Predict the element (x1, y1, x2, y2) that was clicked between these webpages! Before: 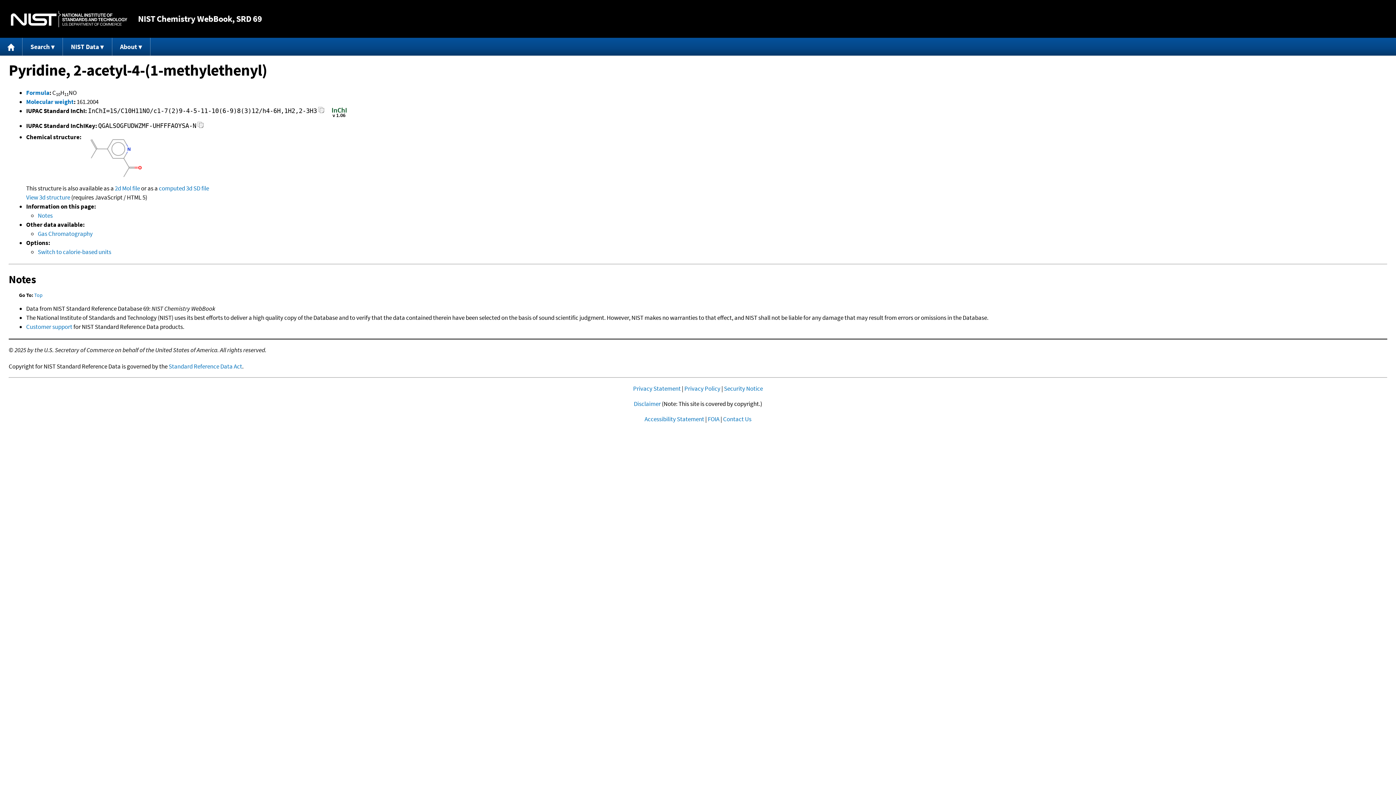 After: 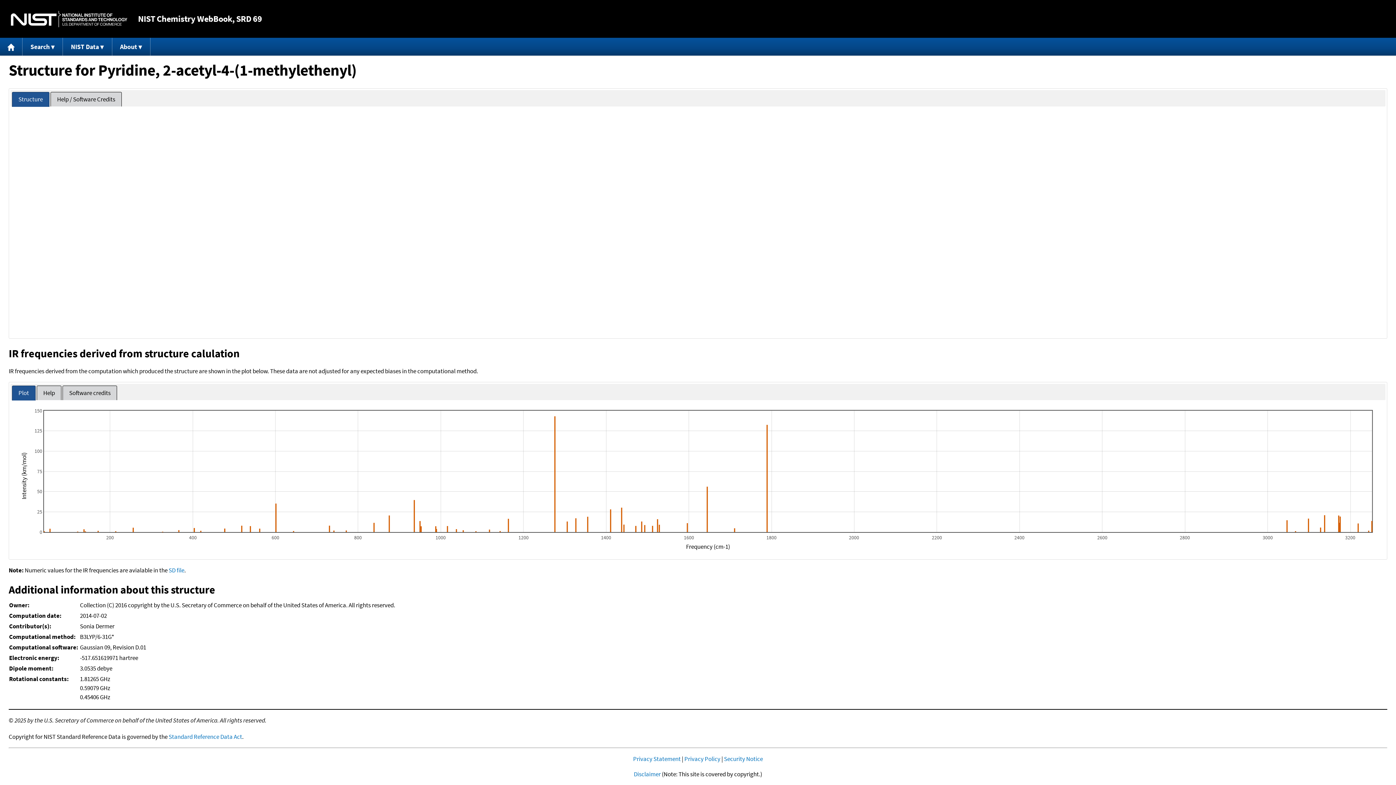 Action: label: View 3d structure bbox: (26, 193, 70, 201)